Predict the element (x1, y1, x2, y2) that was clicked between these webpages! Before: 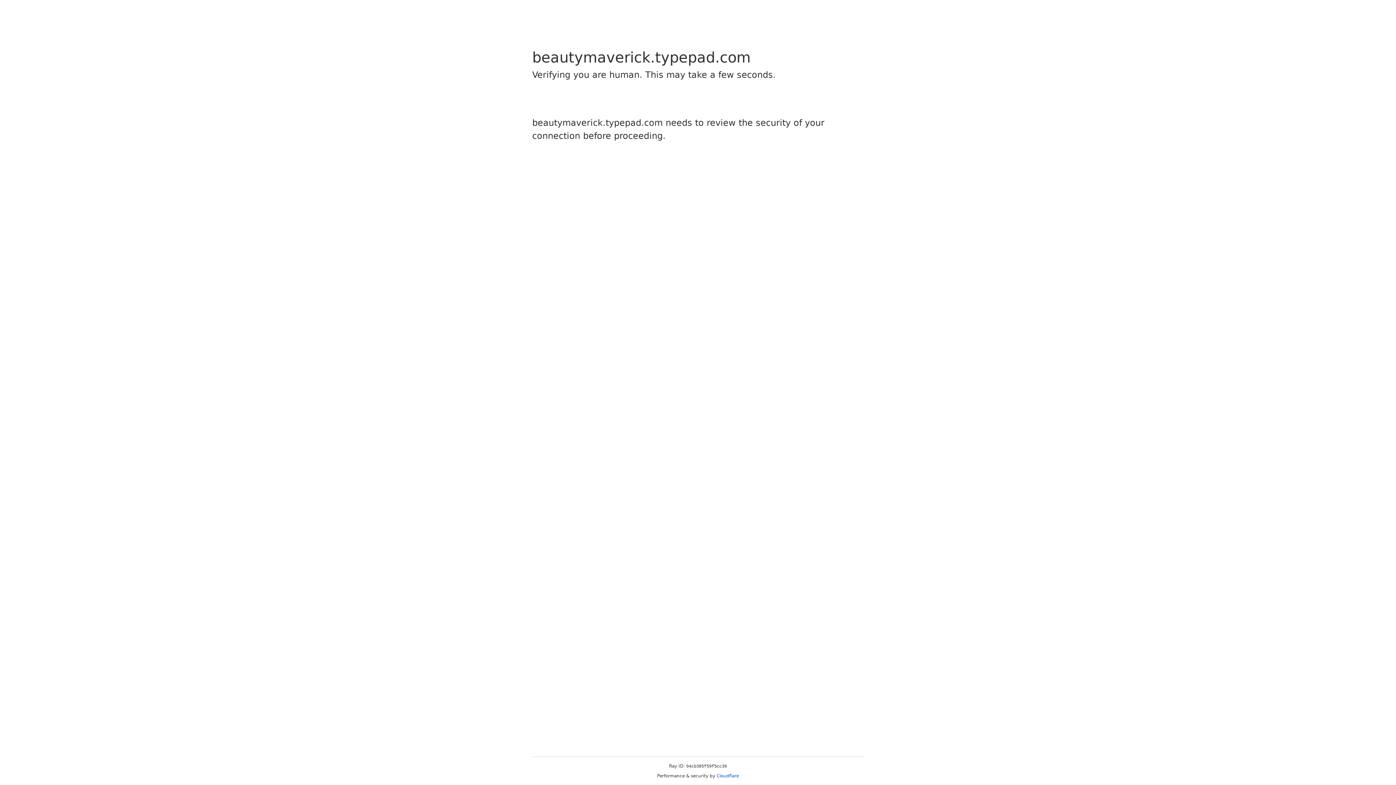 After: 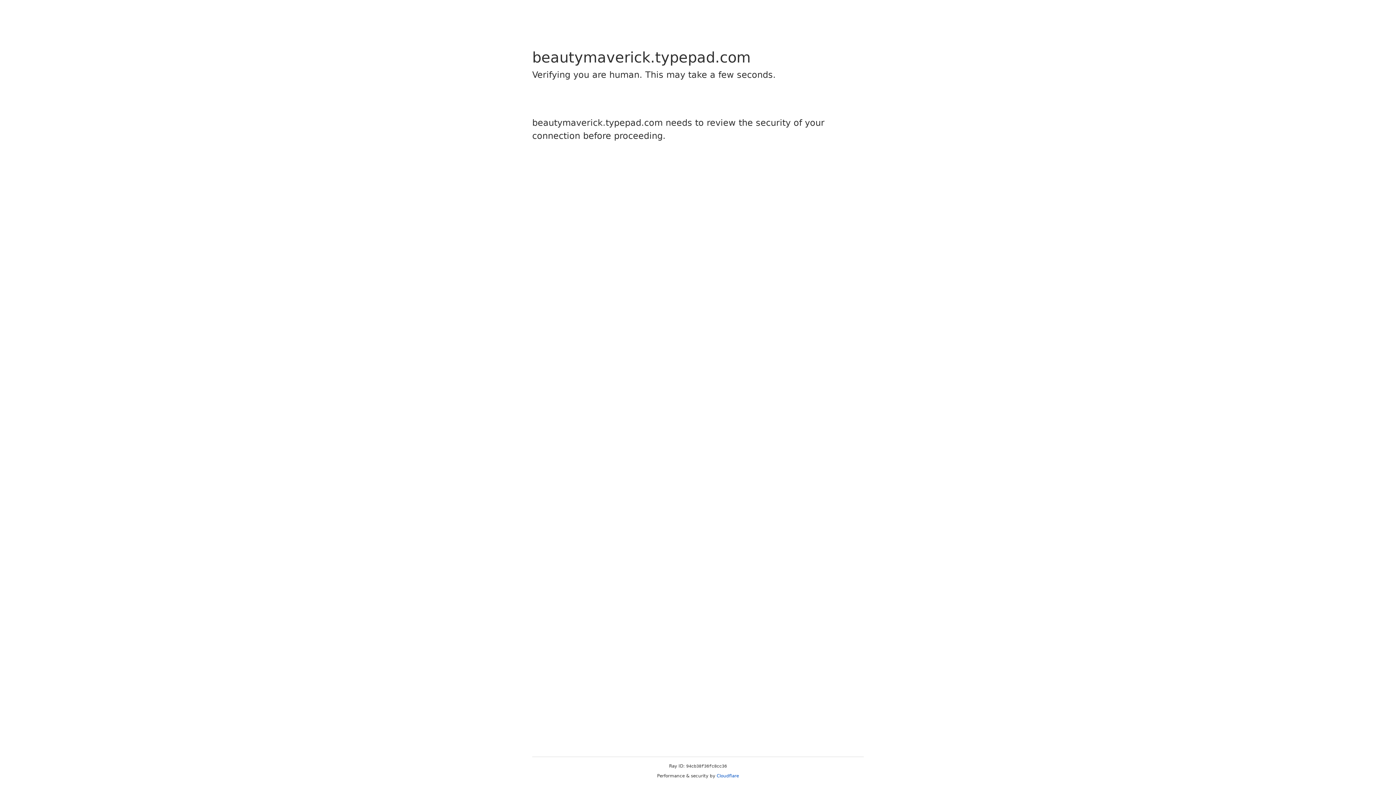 Action: bbox: (716, 773, 739, 778) label: Cloudflare